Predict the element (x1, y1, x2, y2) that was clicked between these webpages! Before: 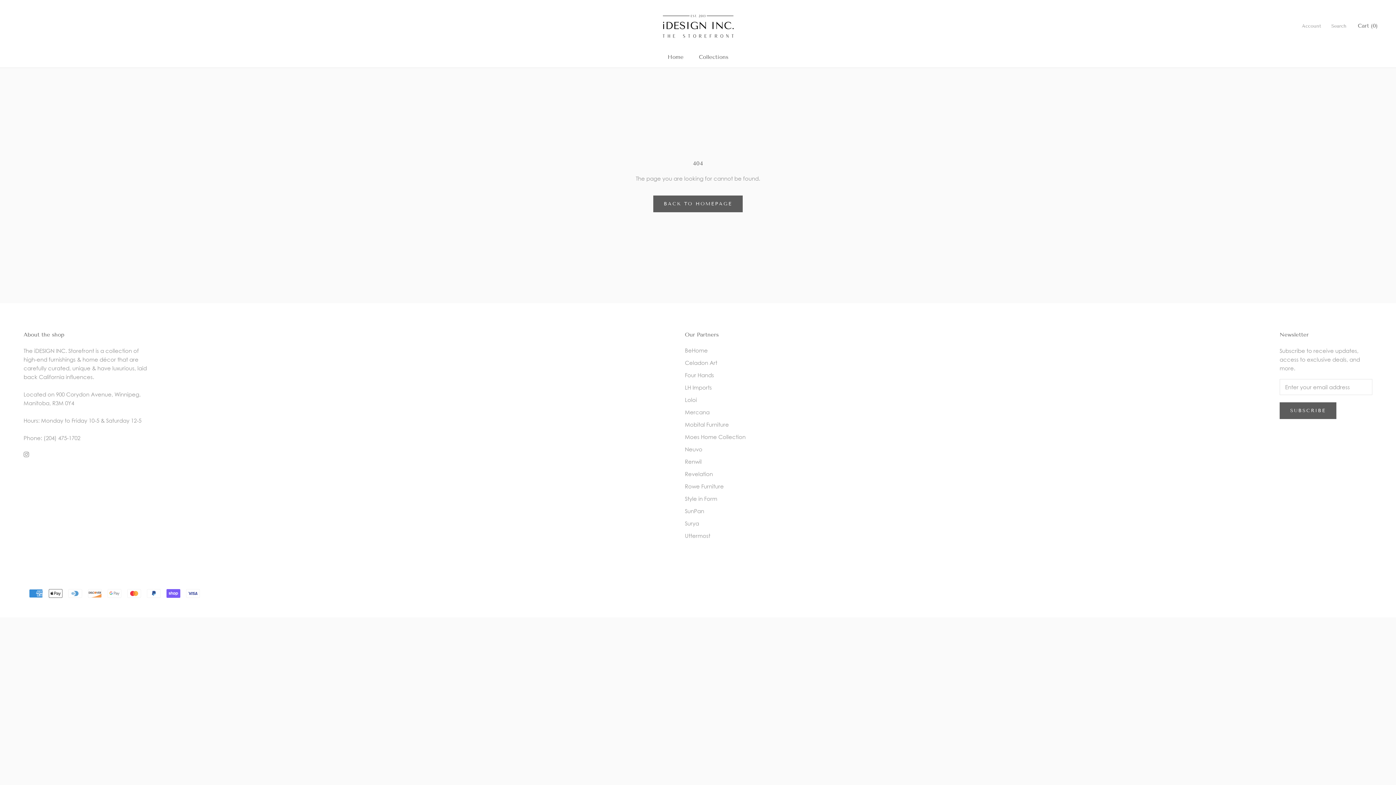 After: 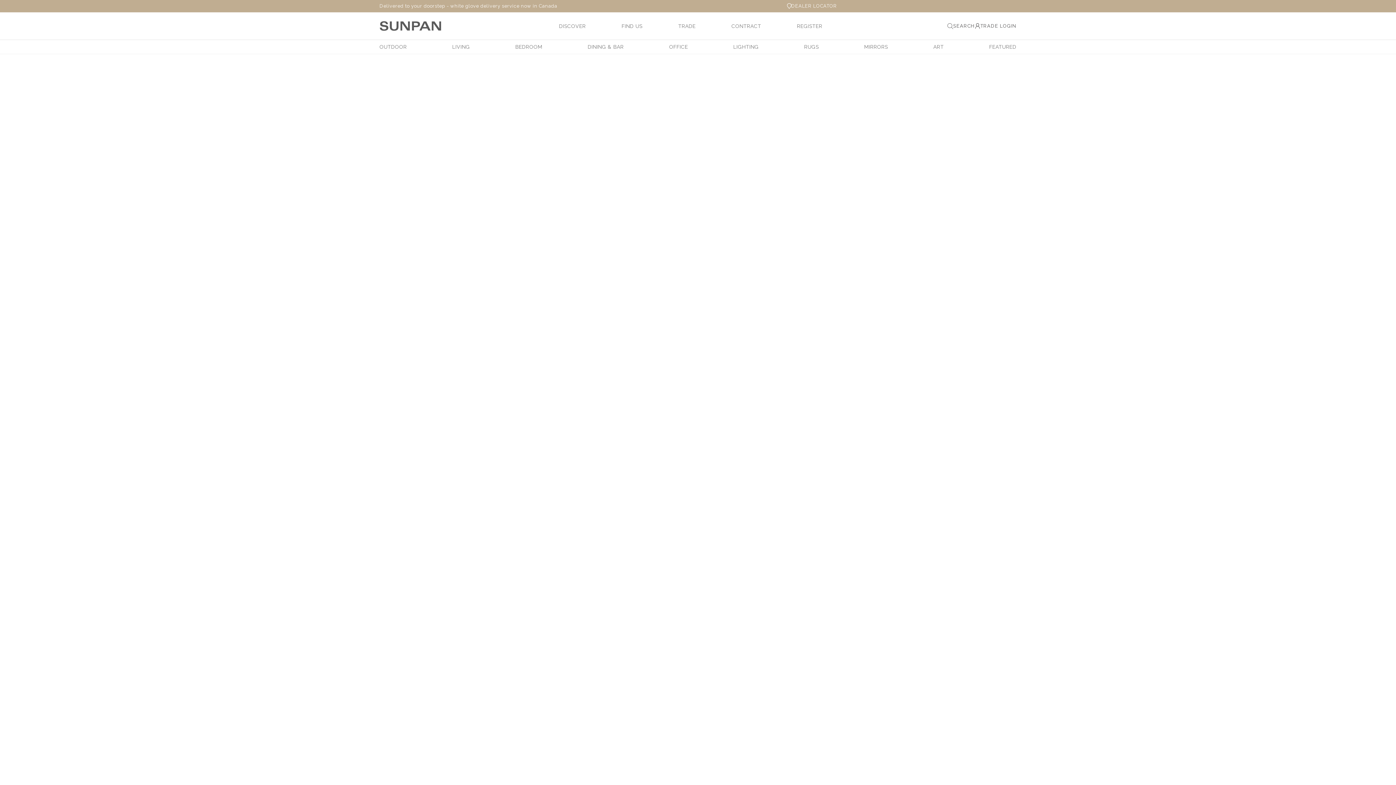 Action: label: SunPan bbox: (685, 507, 745, 515)